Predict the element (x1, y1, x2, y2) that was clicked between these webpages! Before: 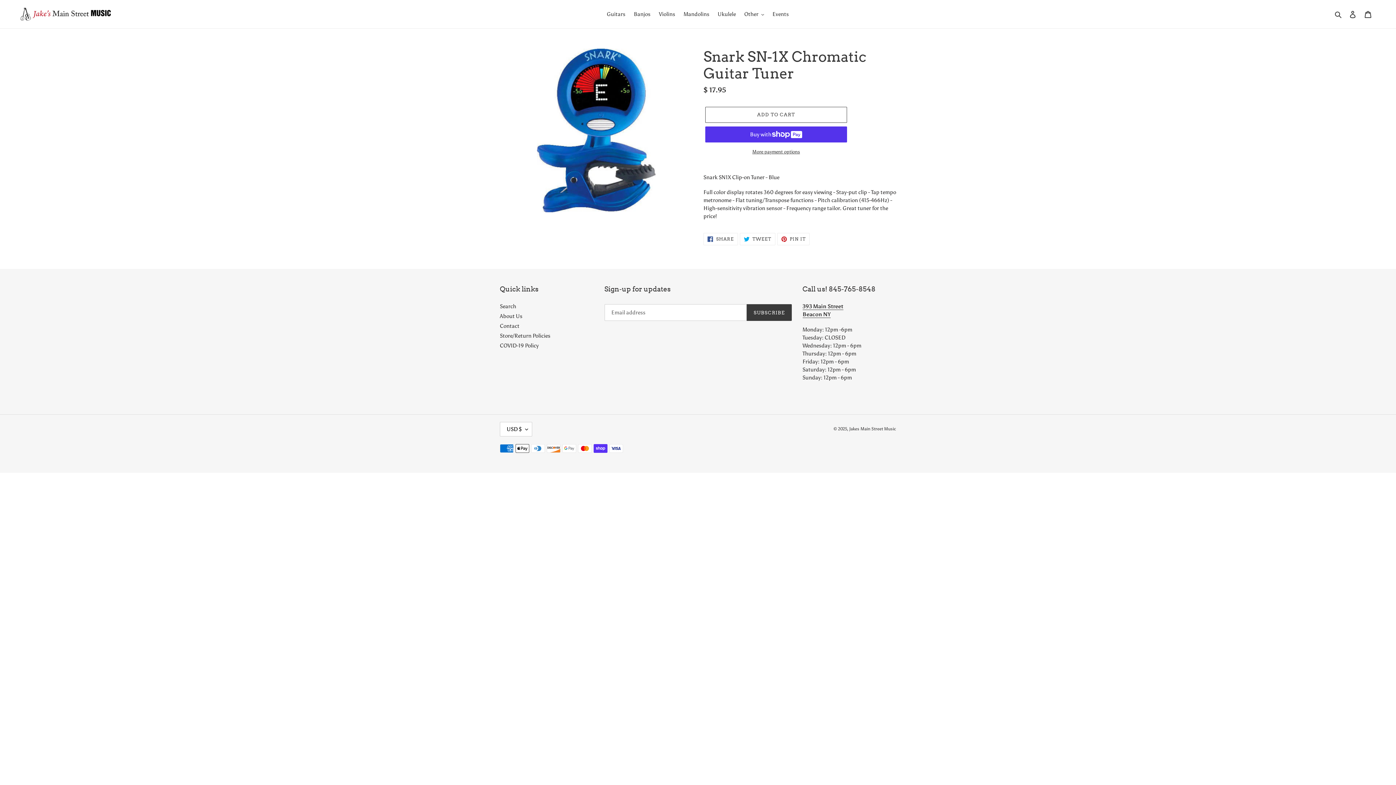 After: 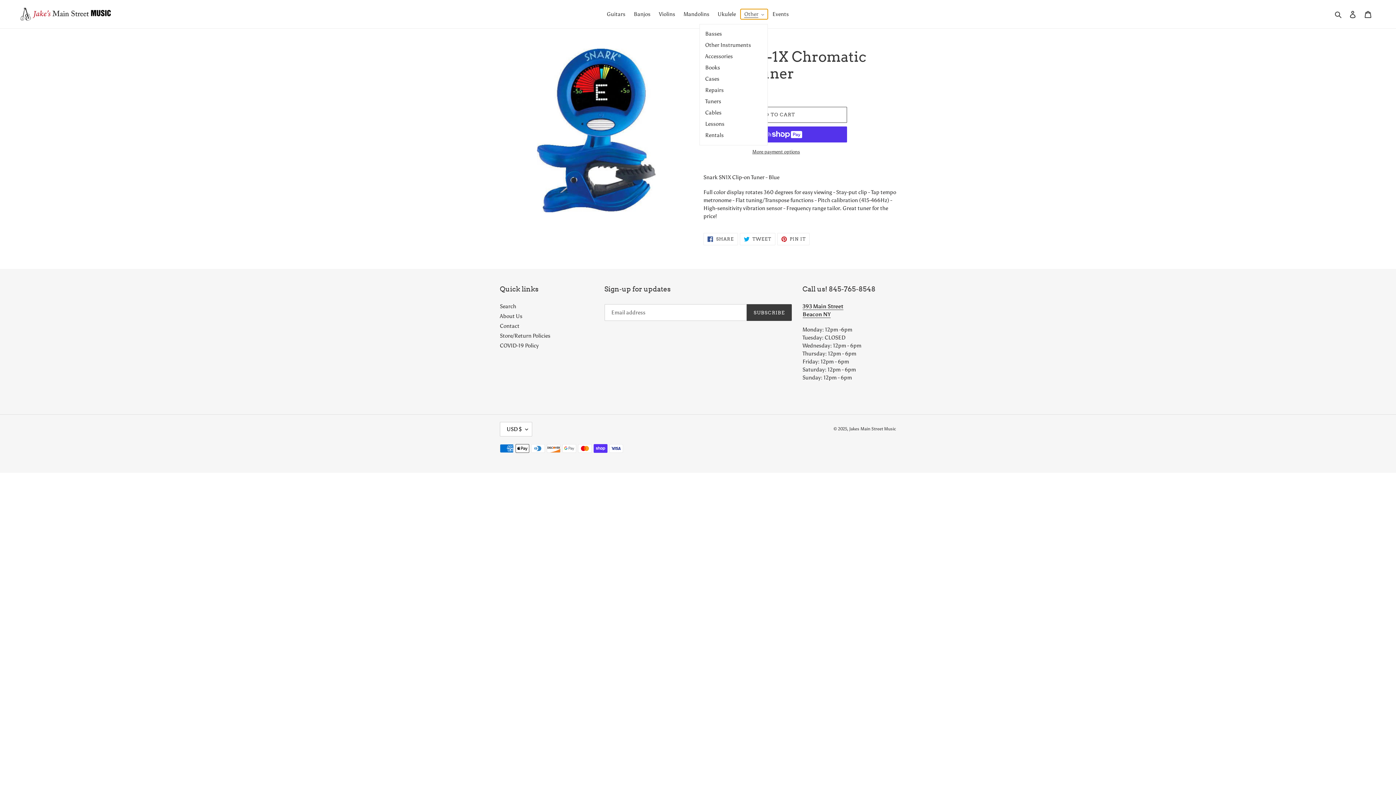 Action: label: Other bbox: (740, 9, 767, 19)